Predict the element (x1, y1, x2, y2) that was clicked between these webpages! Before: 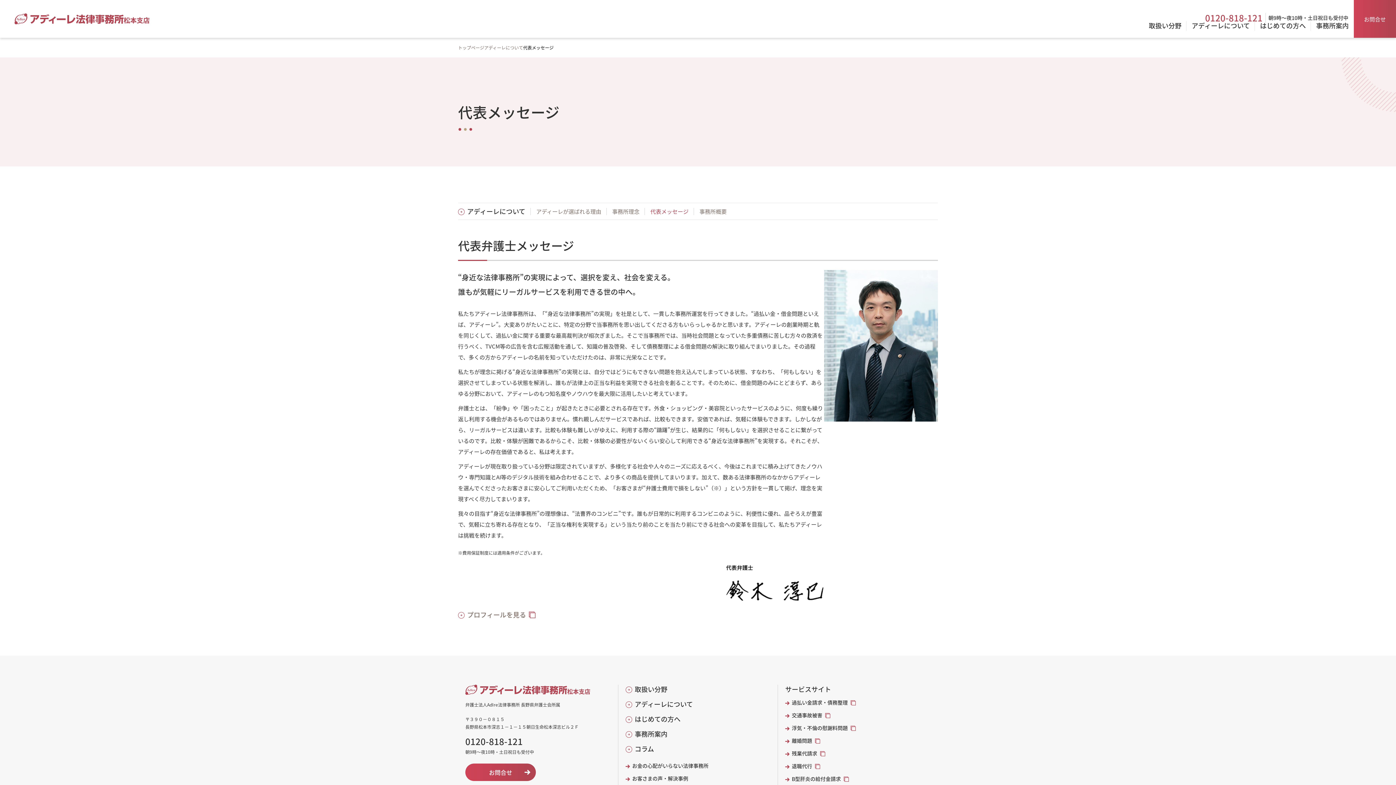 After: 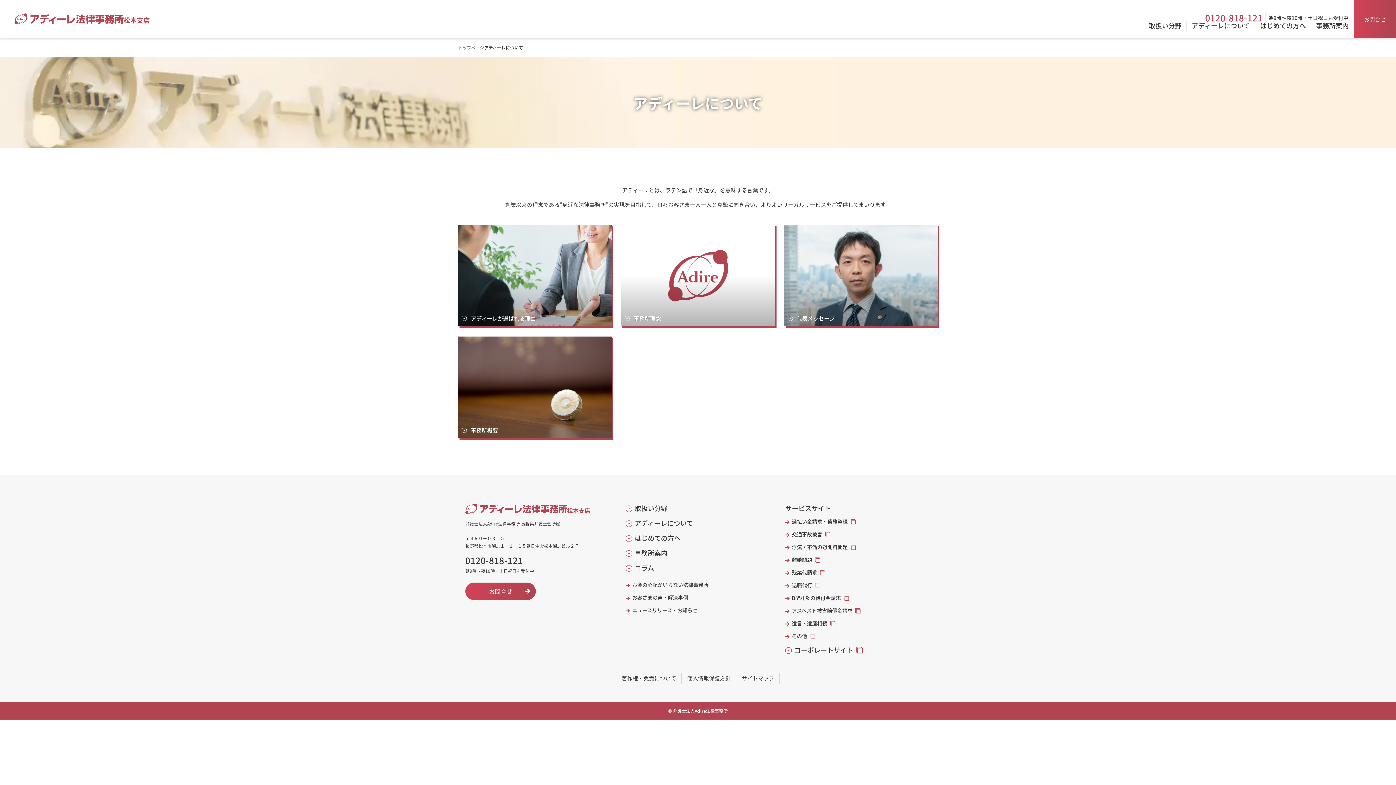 Action: label: アディーレについて bbox: (458, 206, 530, 216)